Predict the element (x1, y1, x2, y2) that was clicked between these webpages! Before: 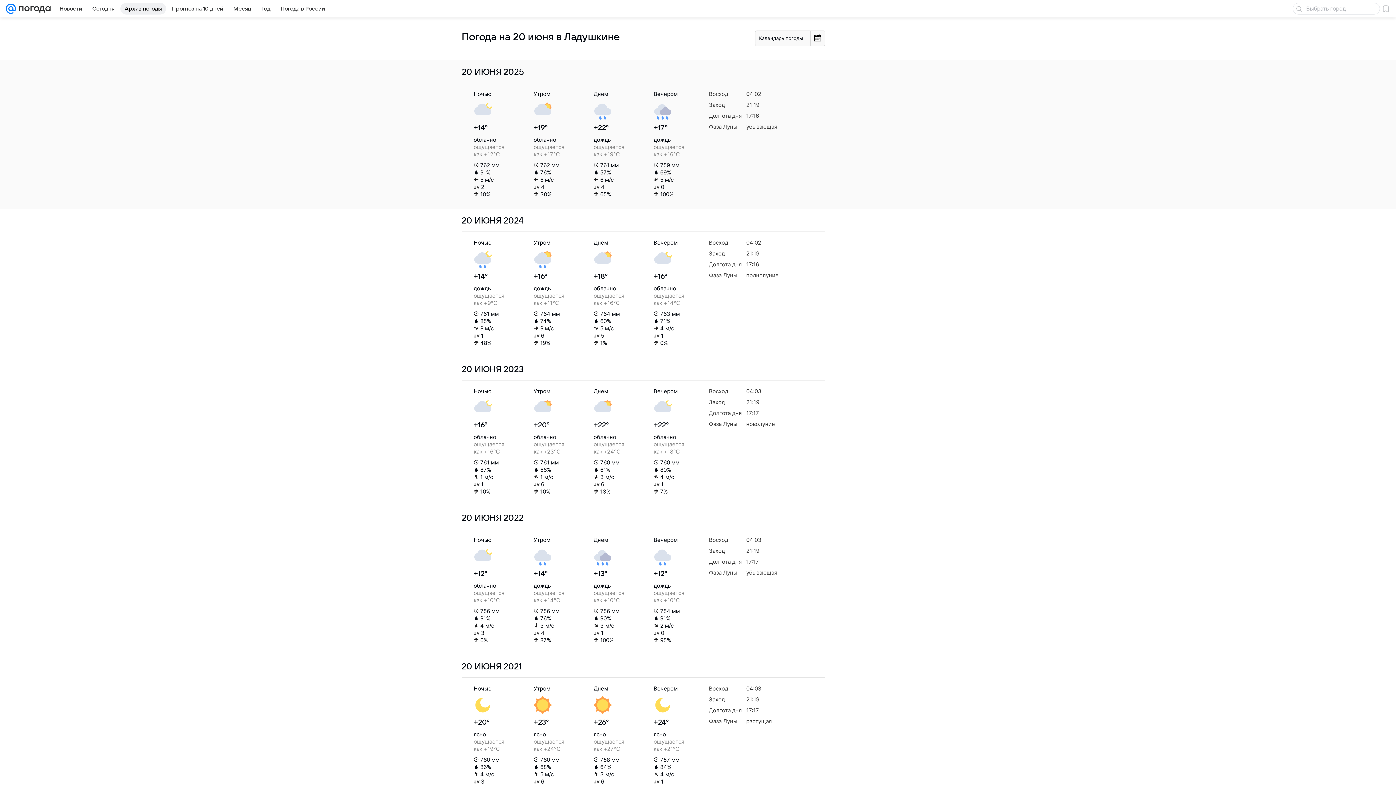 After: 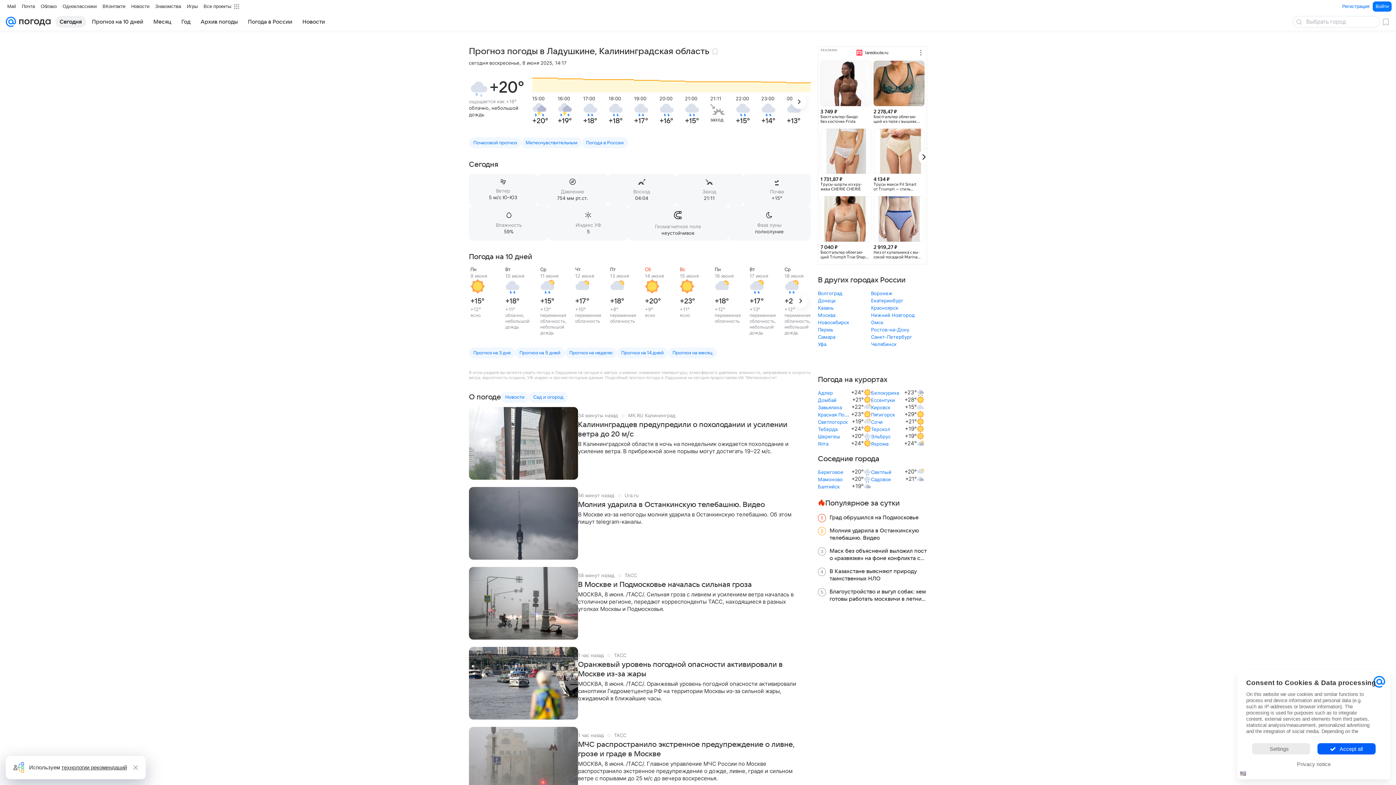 Action: bbox: (88, 2, 118, 14) label: Сегодня